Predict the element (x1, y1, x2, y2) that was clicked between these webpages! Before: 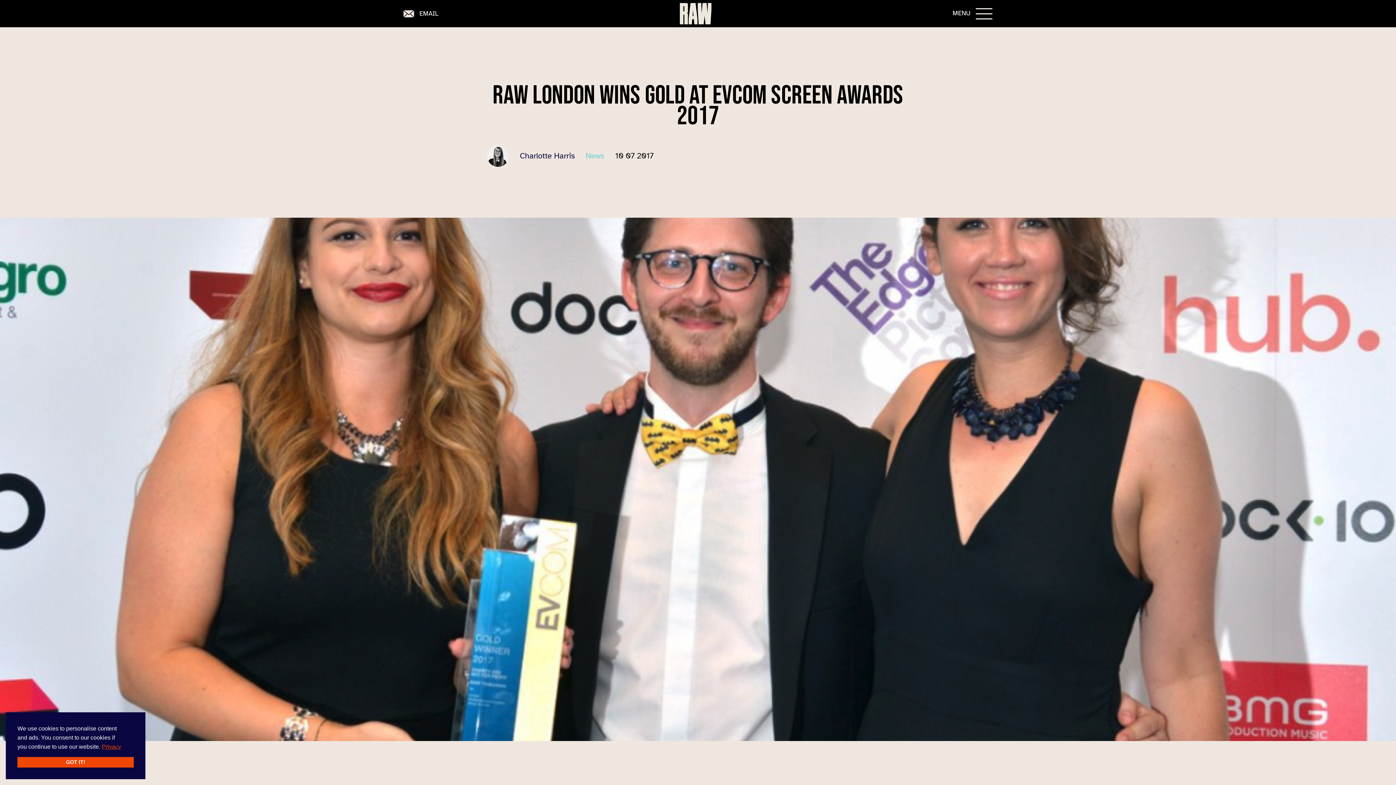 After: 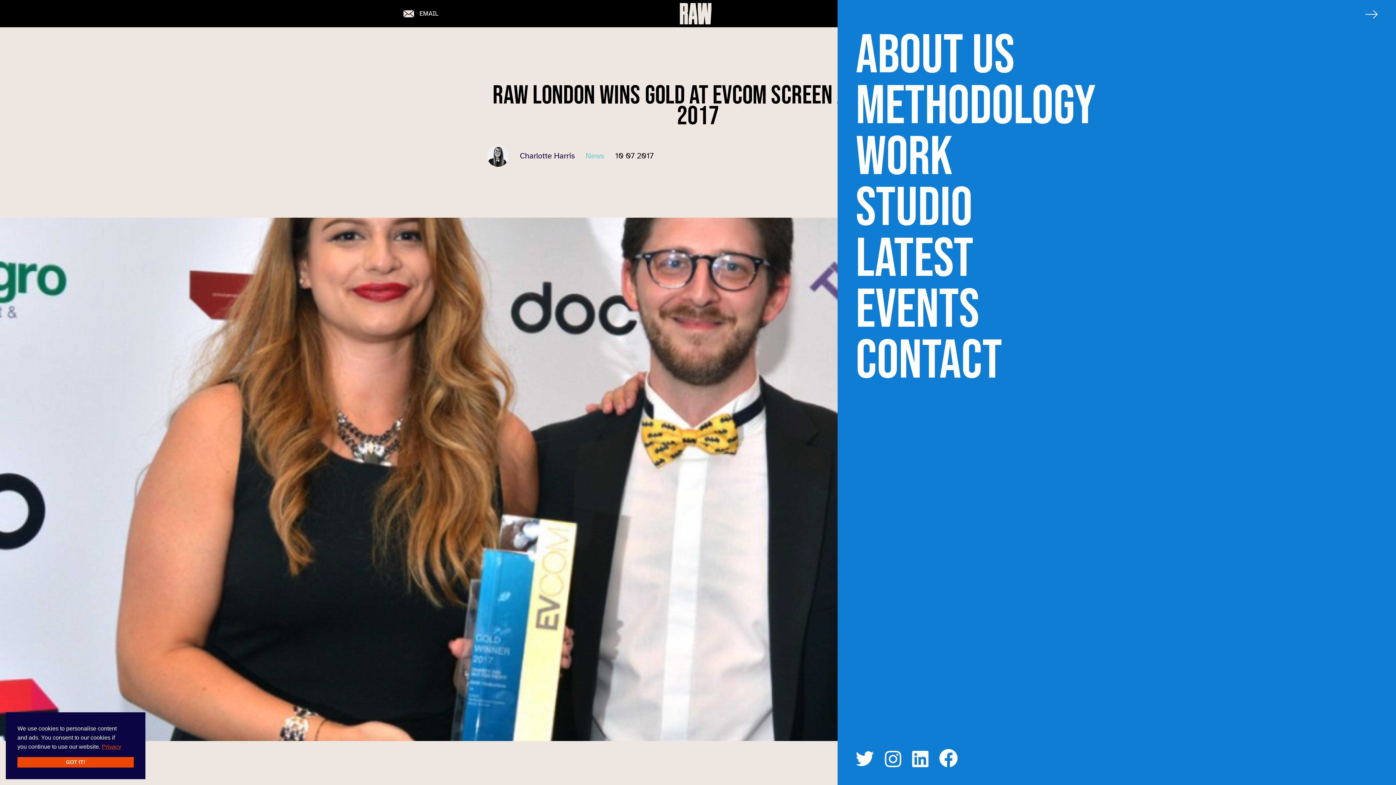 Action: bbox: (952, 7, 992, 19) label: MENU